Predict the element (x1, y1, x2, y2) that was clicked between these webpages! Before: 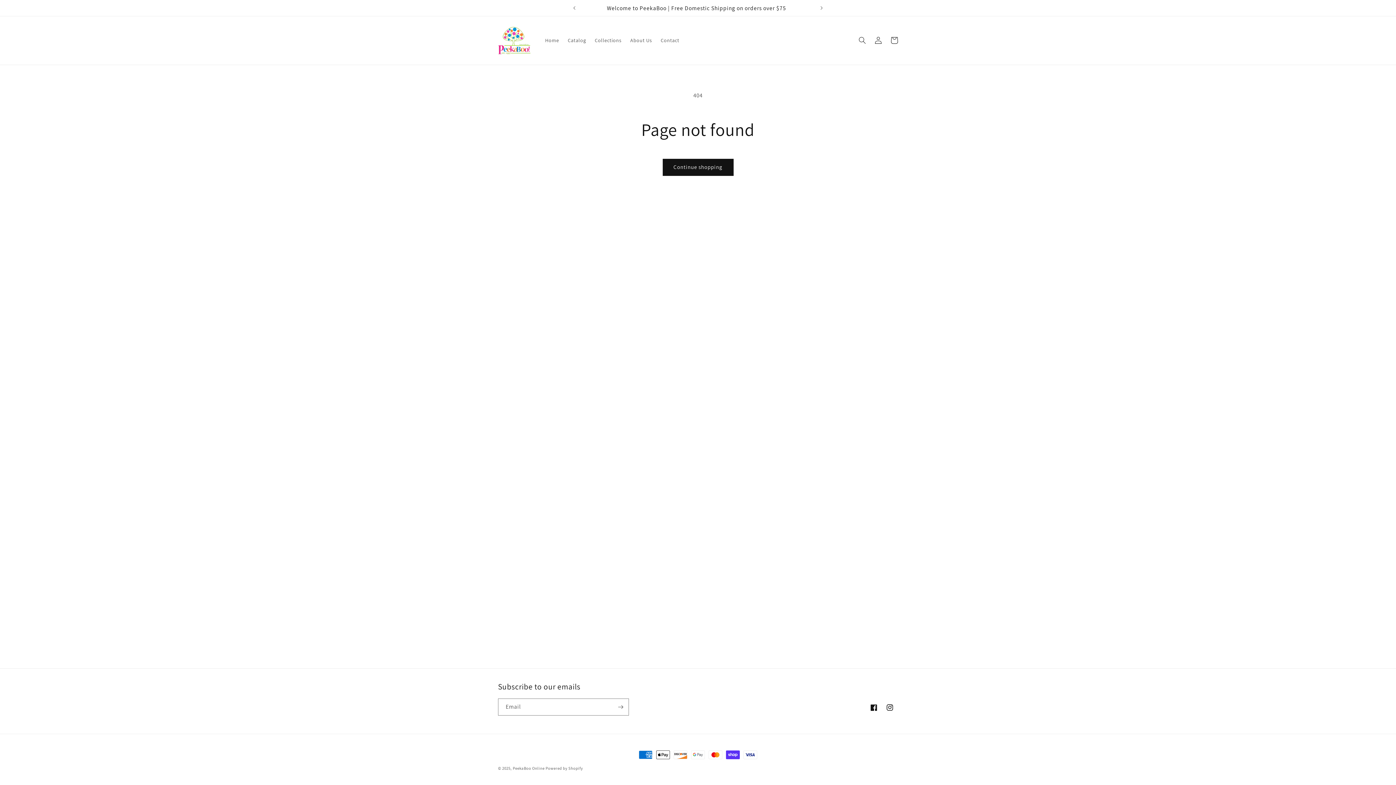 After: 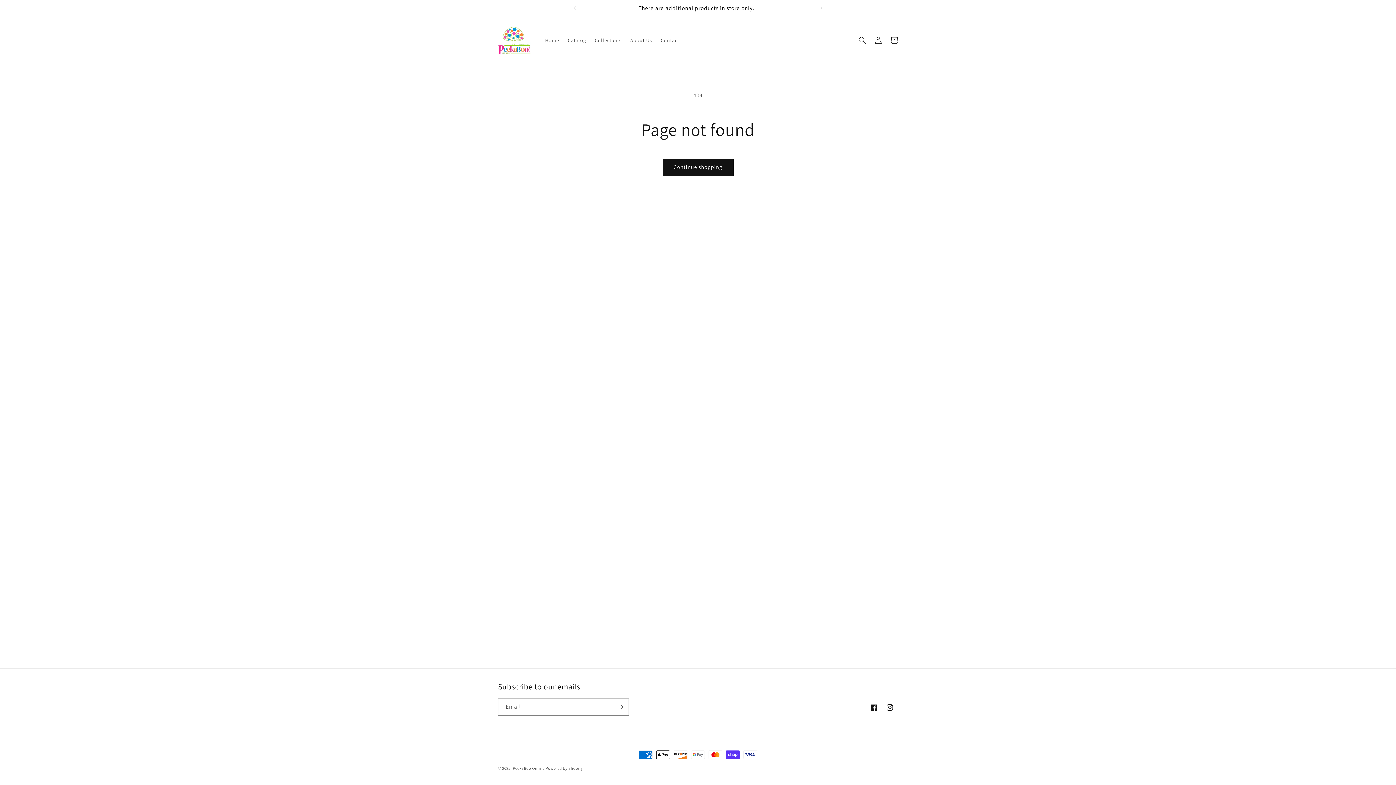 Action: bbox: (566, 0, 582, 16) label: Previous announcement